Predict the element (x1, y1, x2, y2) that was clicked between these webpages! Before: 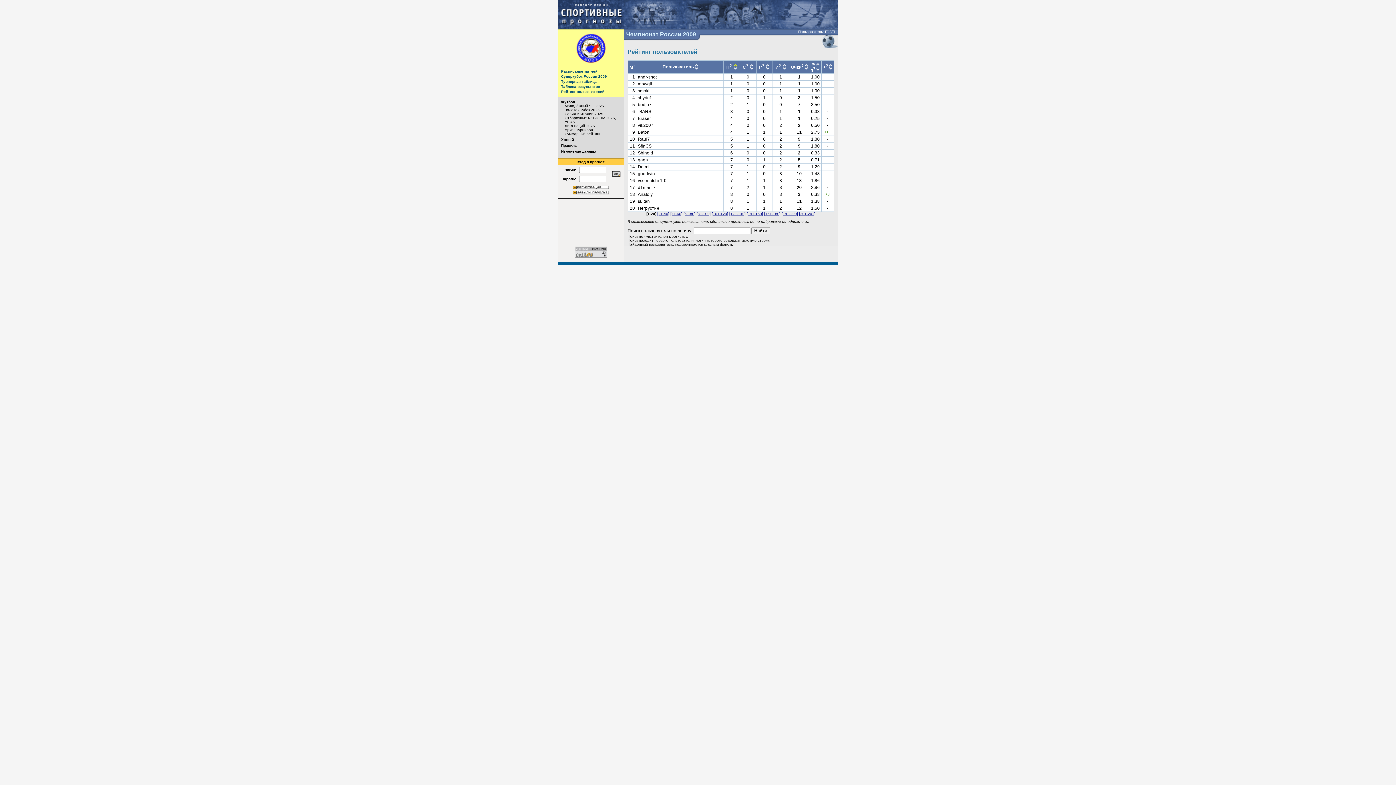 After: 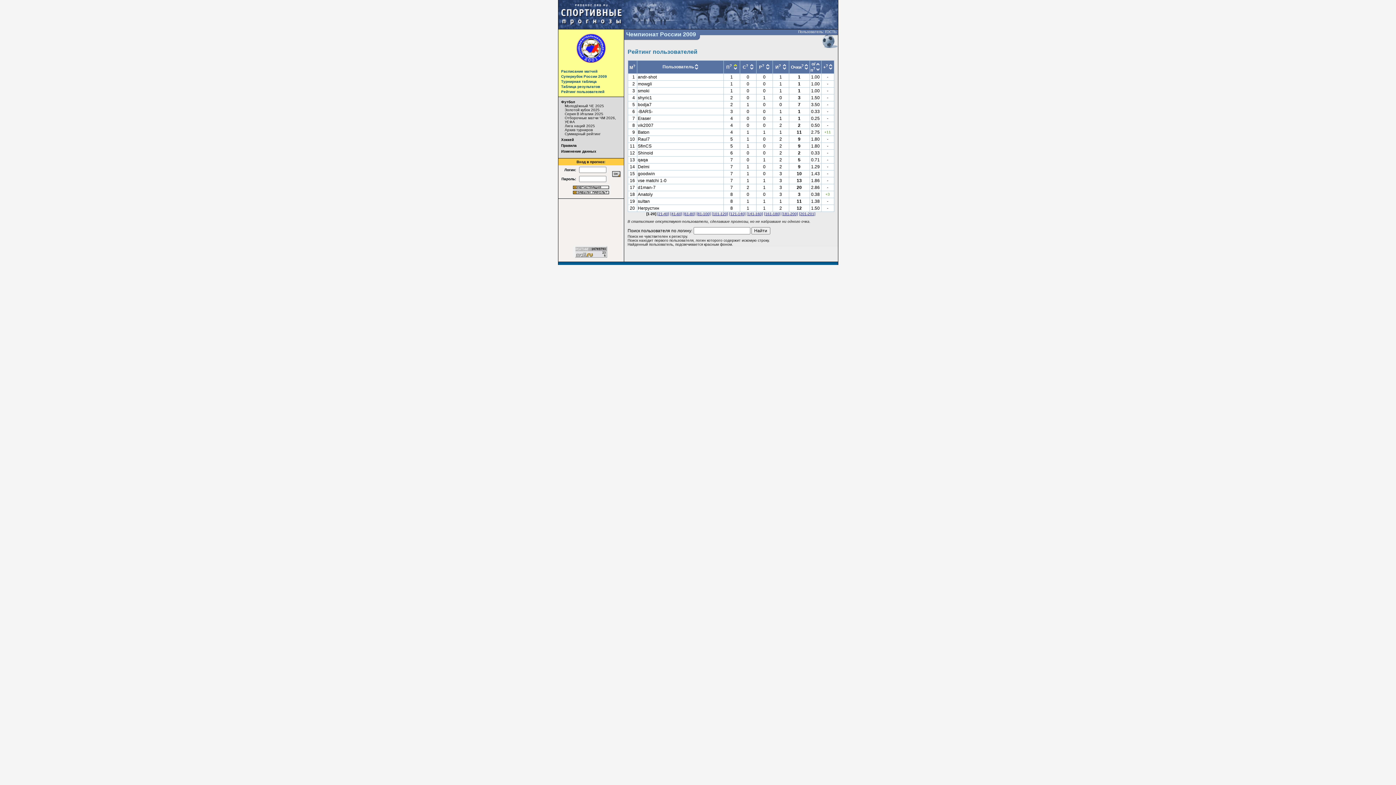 Action: label: Очки? bbox: (791, 64, 803, 69)